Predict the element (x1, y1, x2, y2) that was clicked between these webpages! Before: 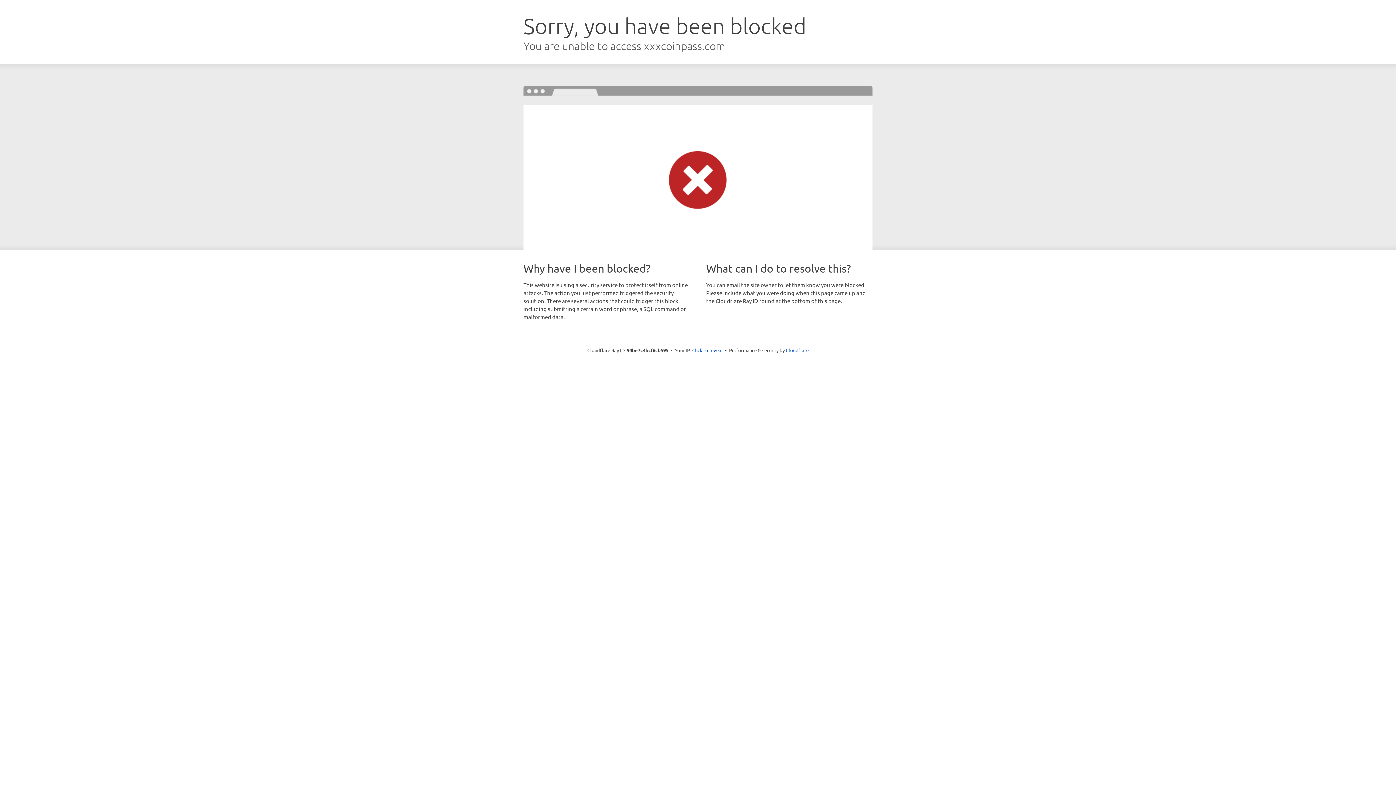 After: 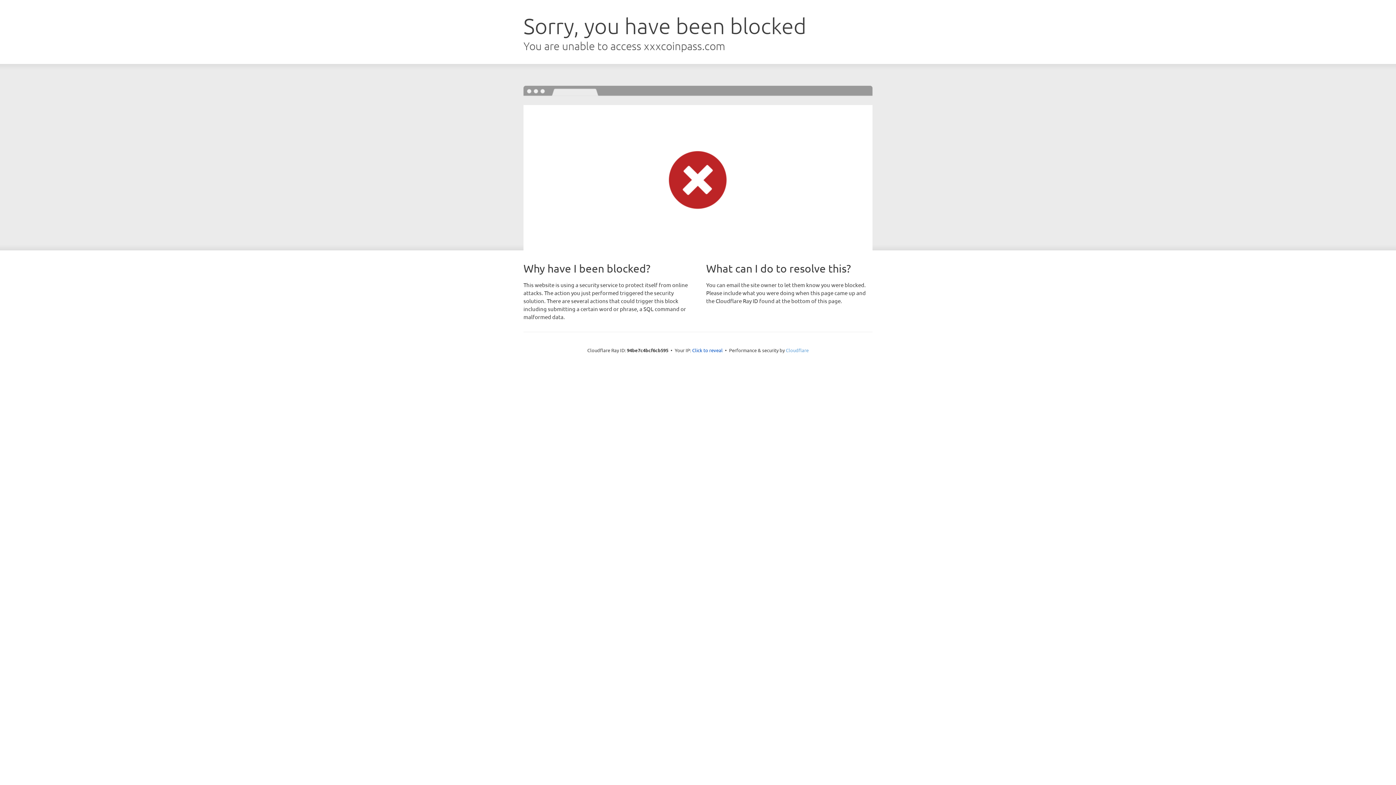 Action: label: Cloudflare bbox: (786, 347, 808, 353)